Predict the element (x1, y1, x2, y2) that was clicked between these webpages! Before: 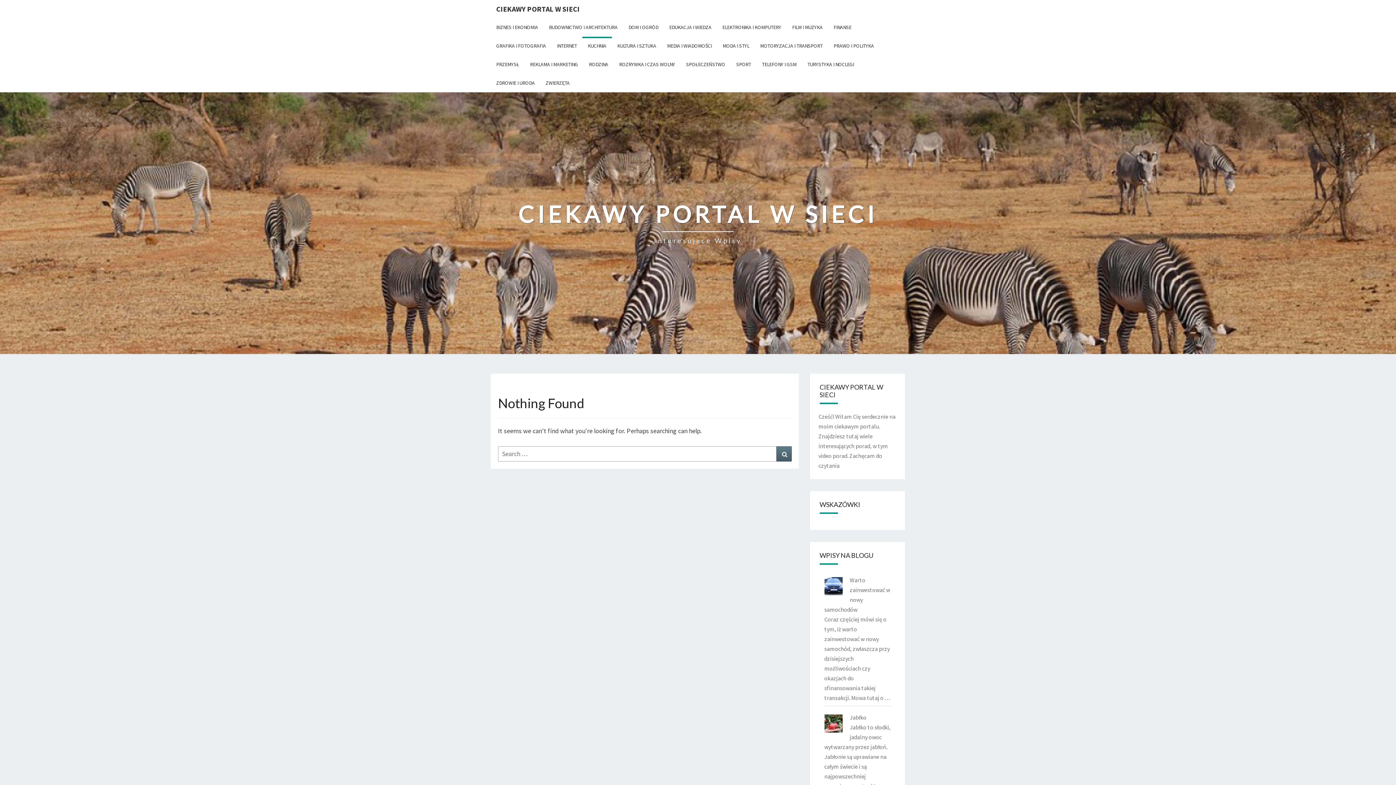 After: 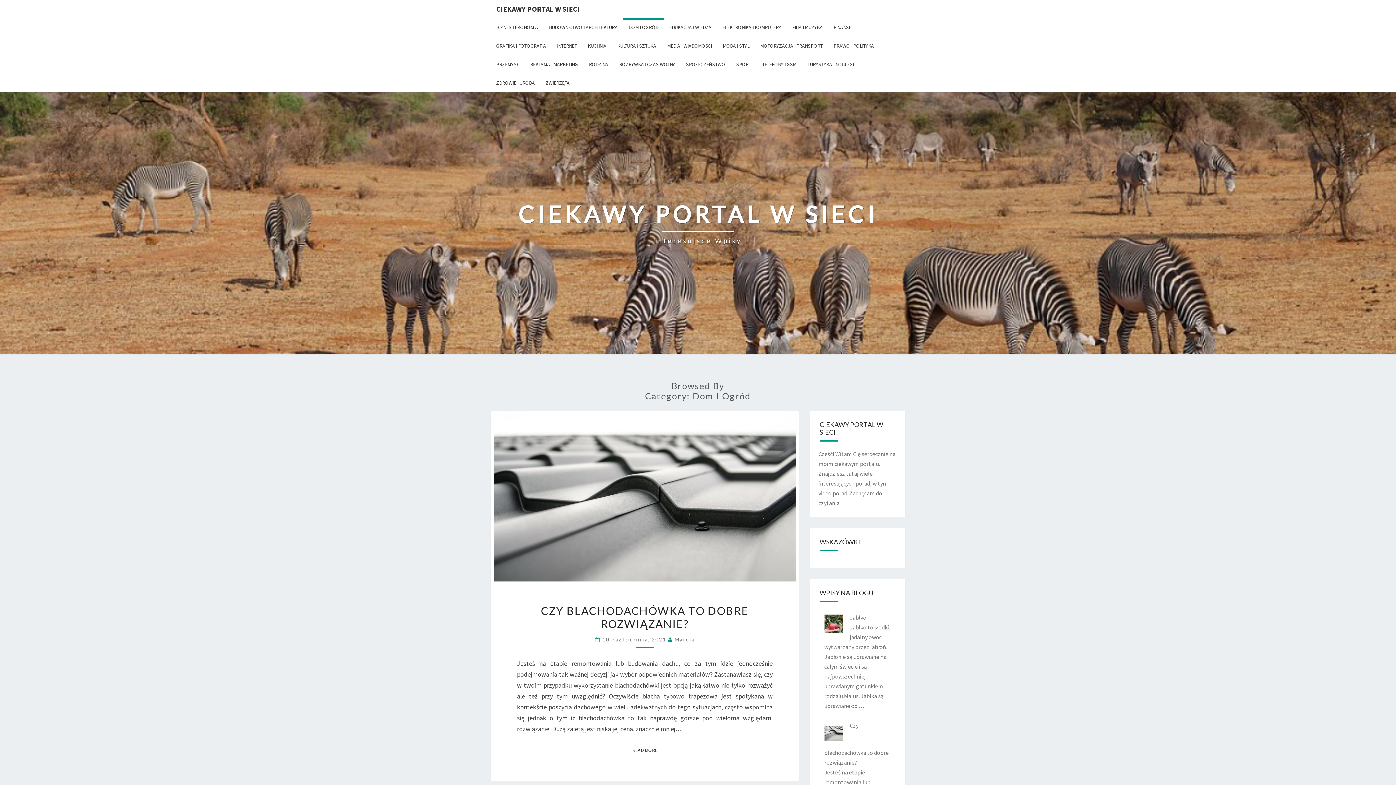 Action: bbox: (623, 18, 664, 36) label: DOM I OGRÓD